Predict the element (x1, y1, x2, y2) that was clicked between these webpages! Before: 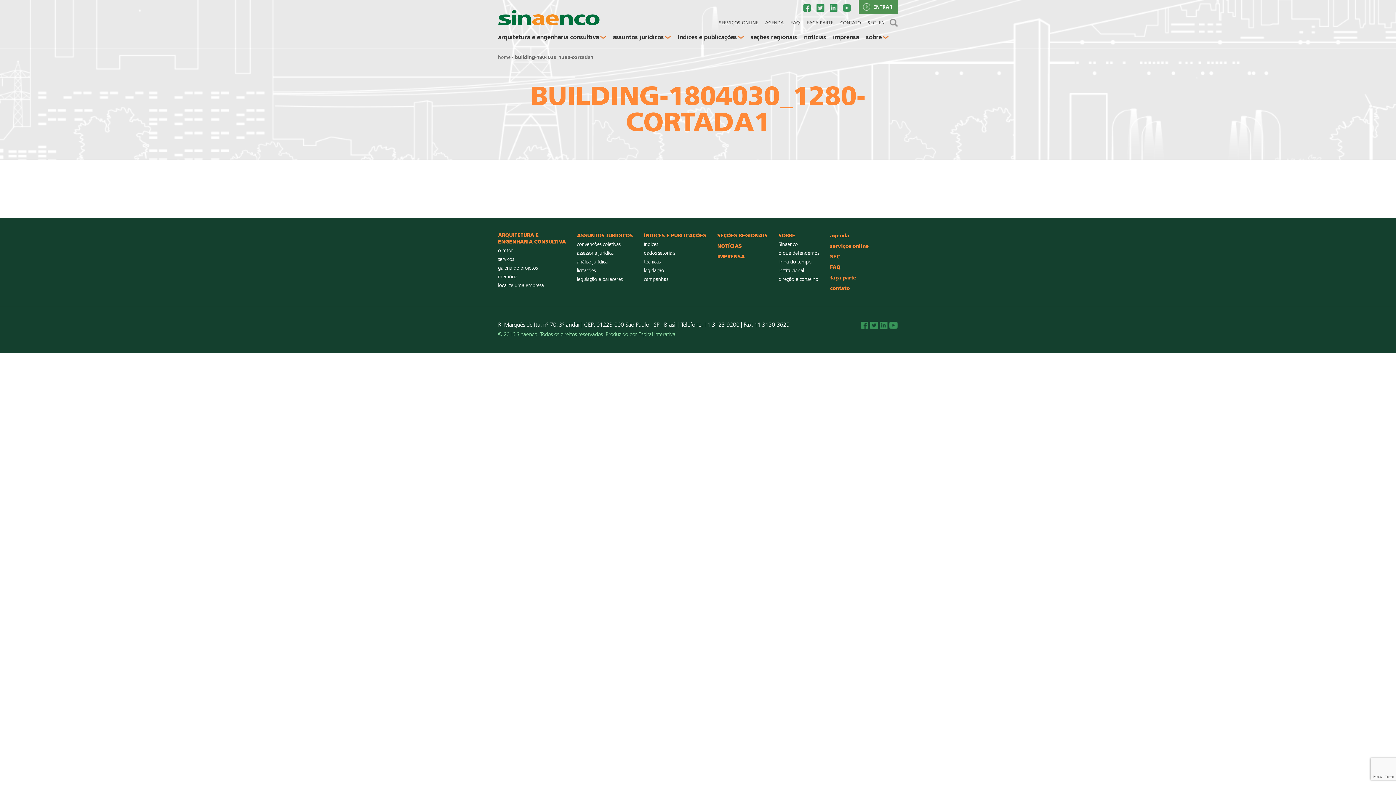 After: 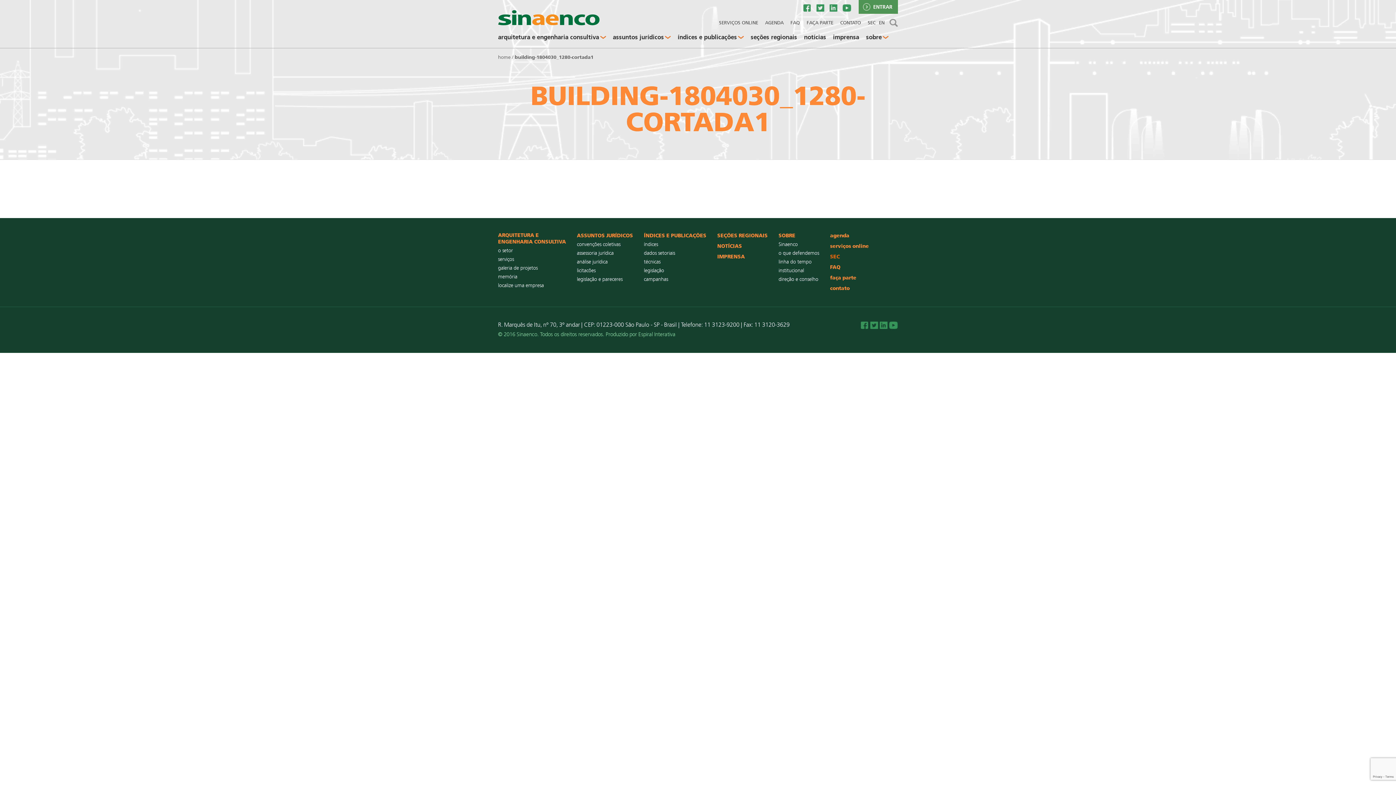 Action: bbox: (830, 254, 839, 260) label: SEC